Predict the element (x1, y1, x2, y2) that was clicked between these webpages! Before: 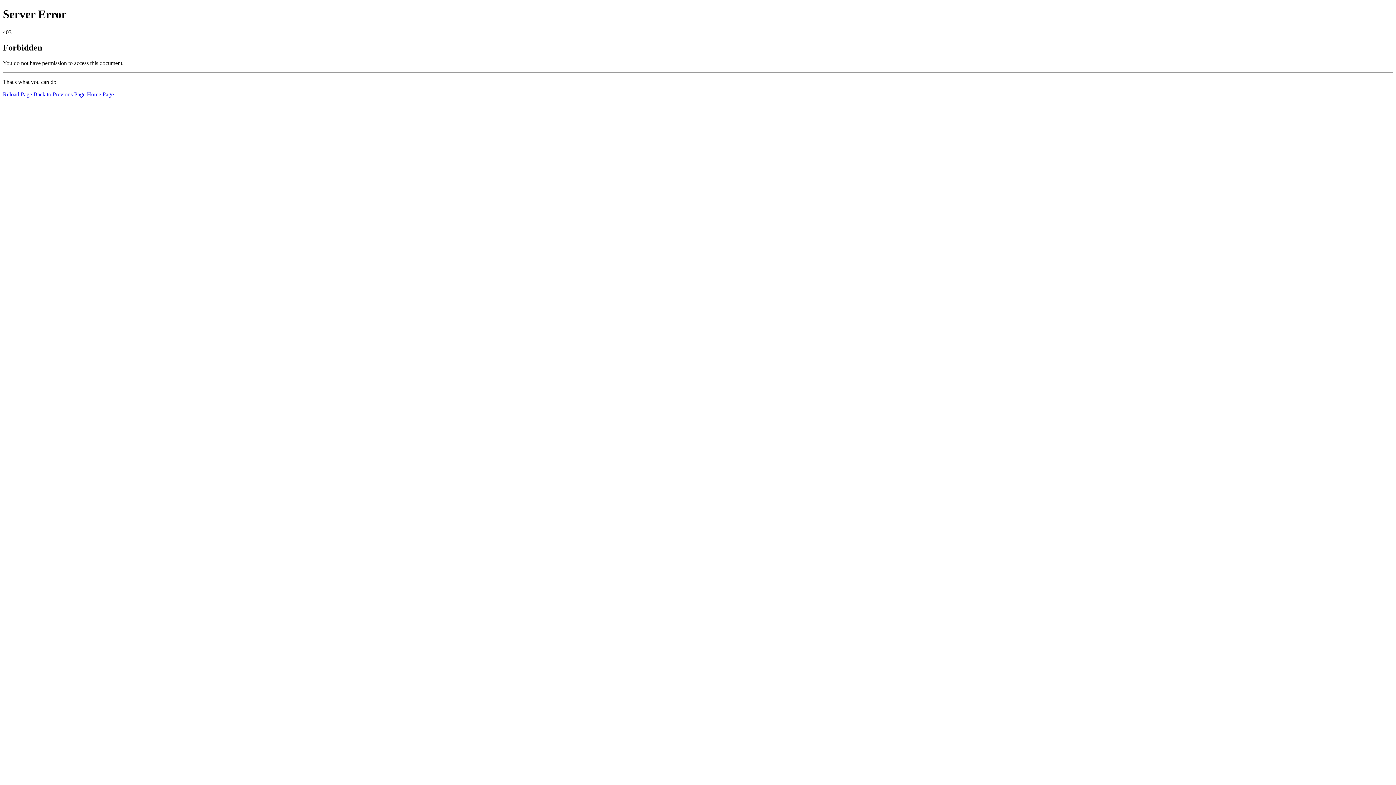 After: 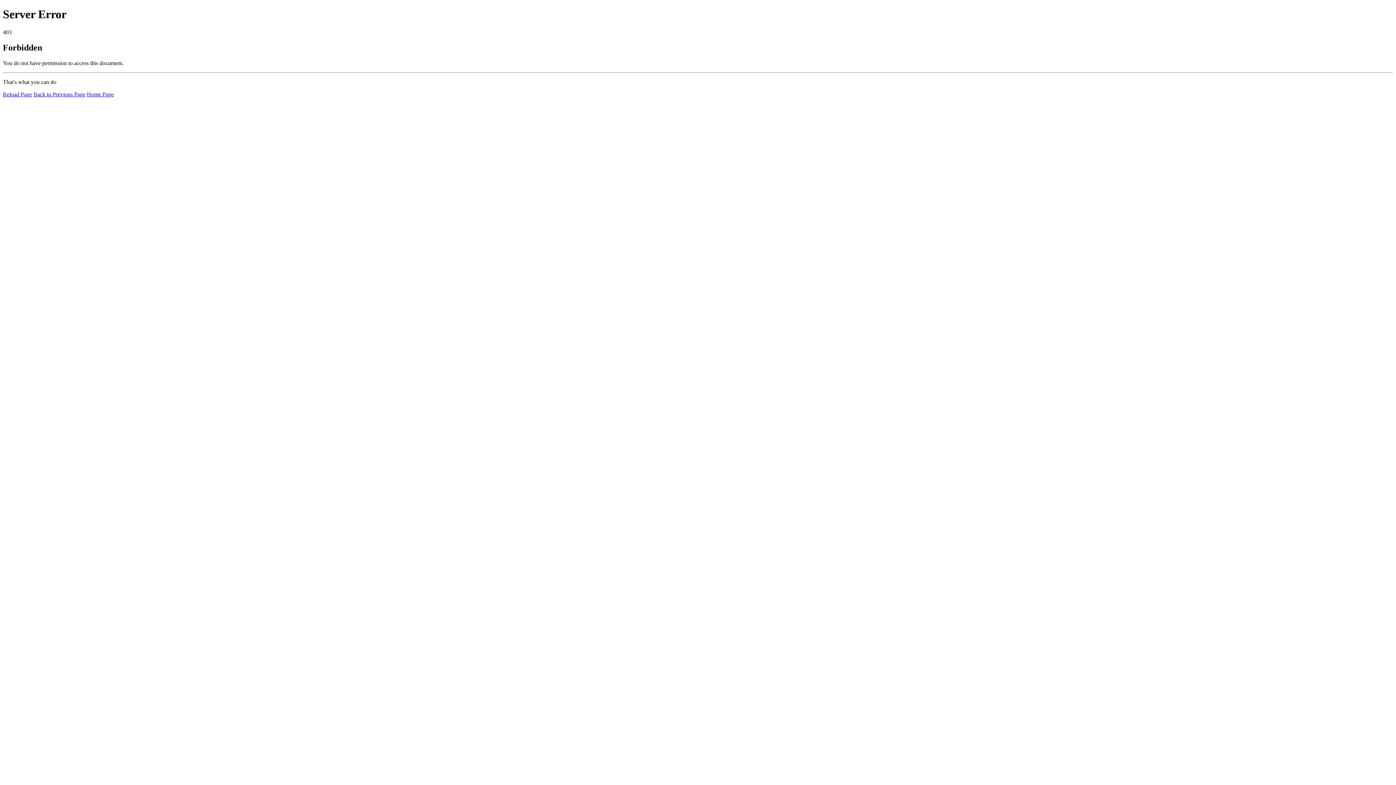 Action: bbox: (2, 91, 32, 97) label: Reload Page